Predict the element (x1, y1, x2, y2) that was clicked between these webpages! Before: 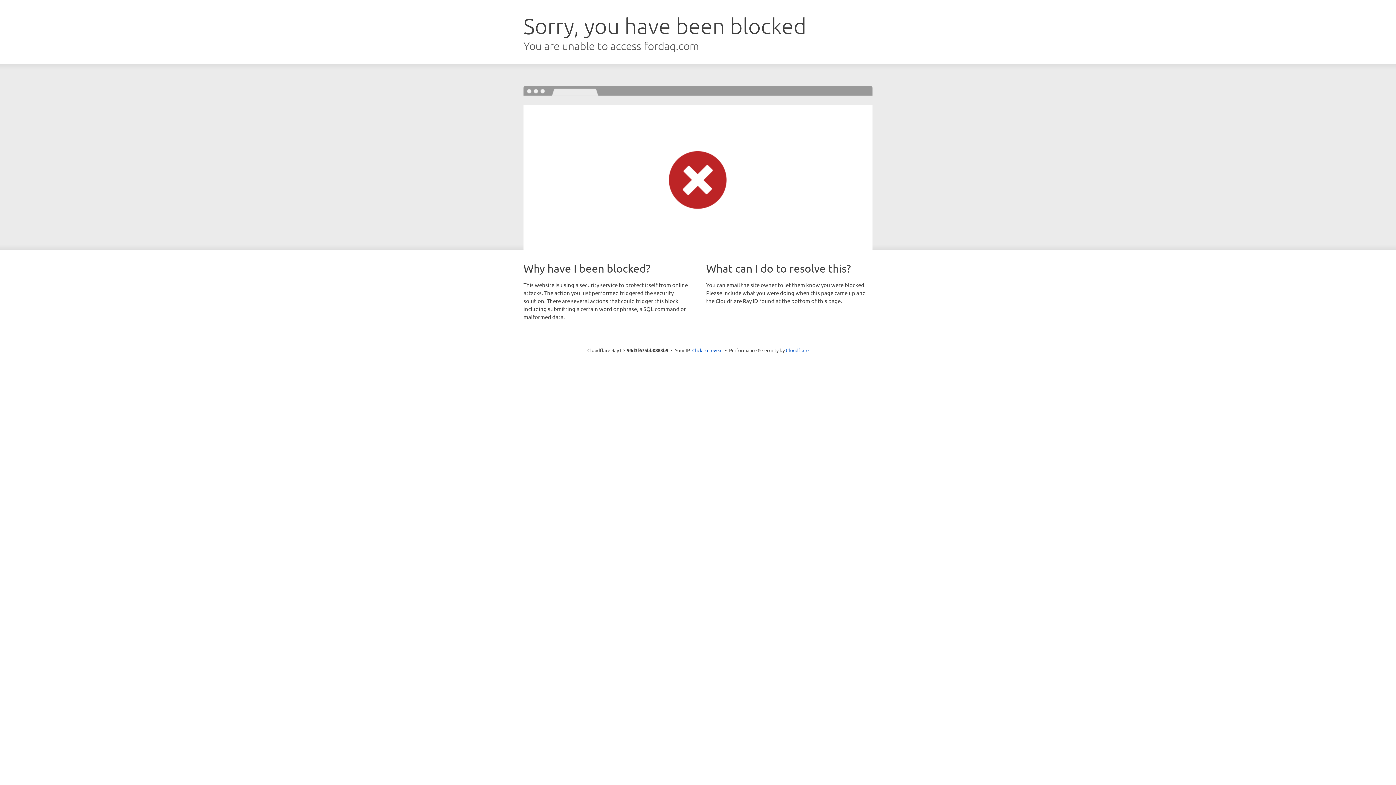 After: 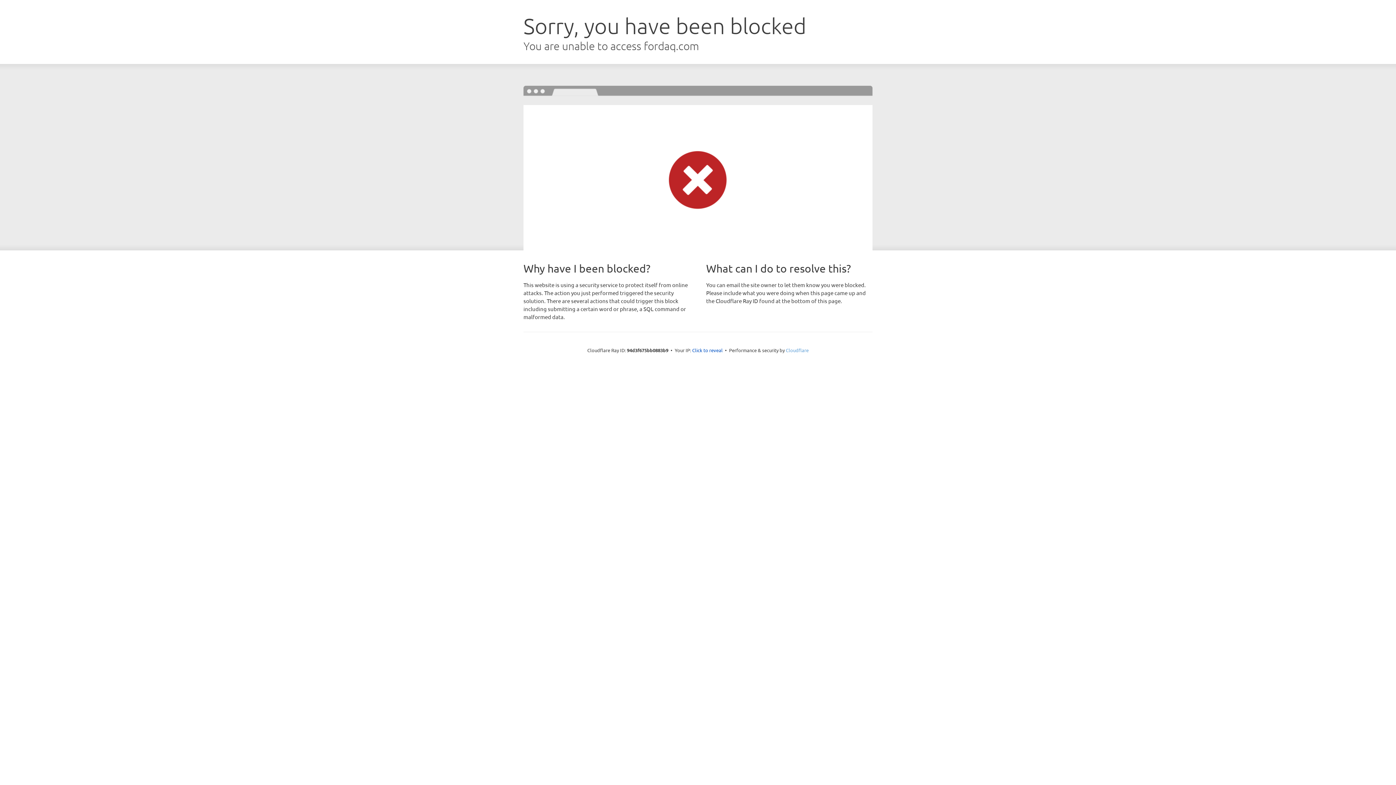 Action: bbox: (786, 347, 808, 353) label: Cloudflare